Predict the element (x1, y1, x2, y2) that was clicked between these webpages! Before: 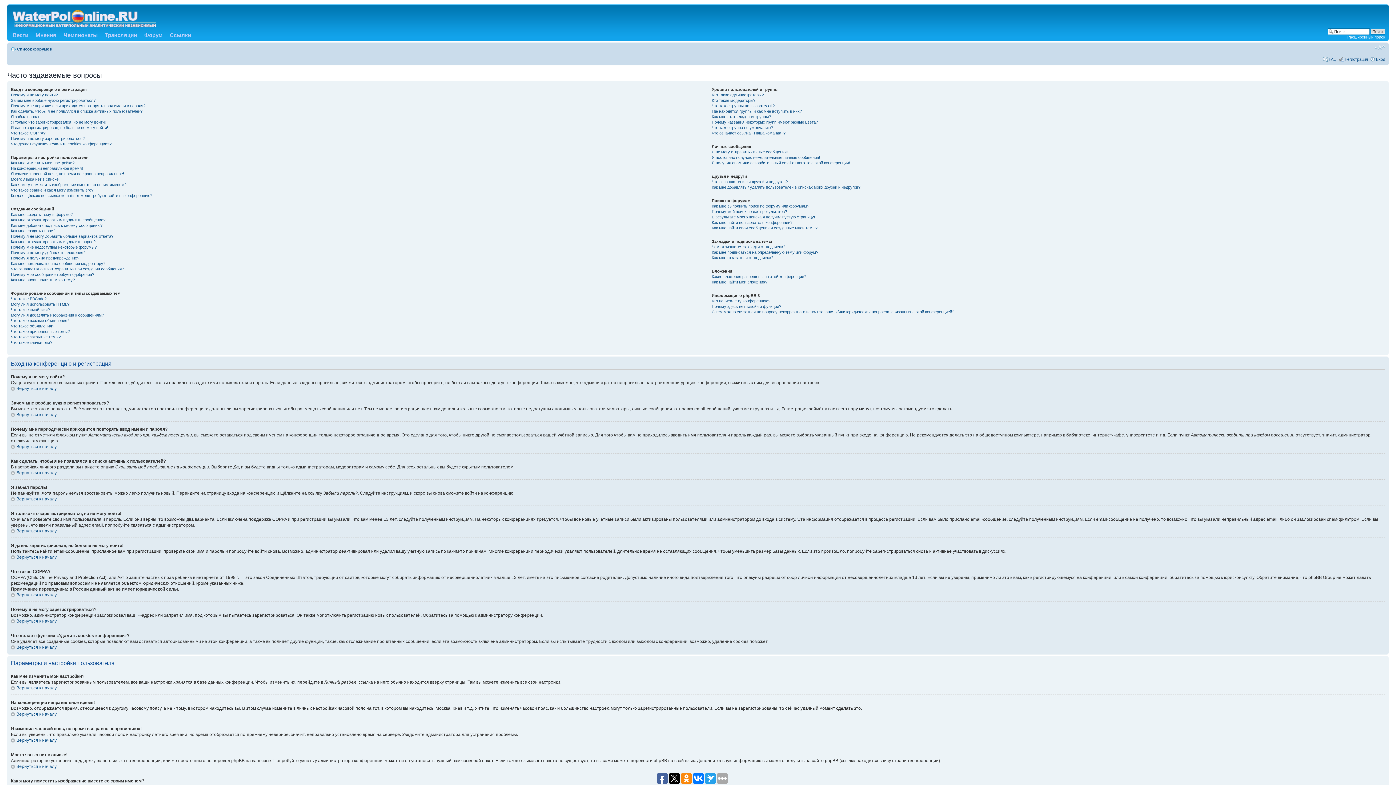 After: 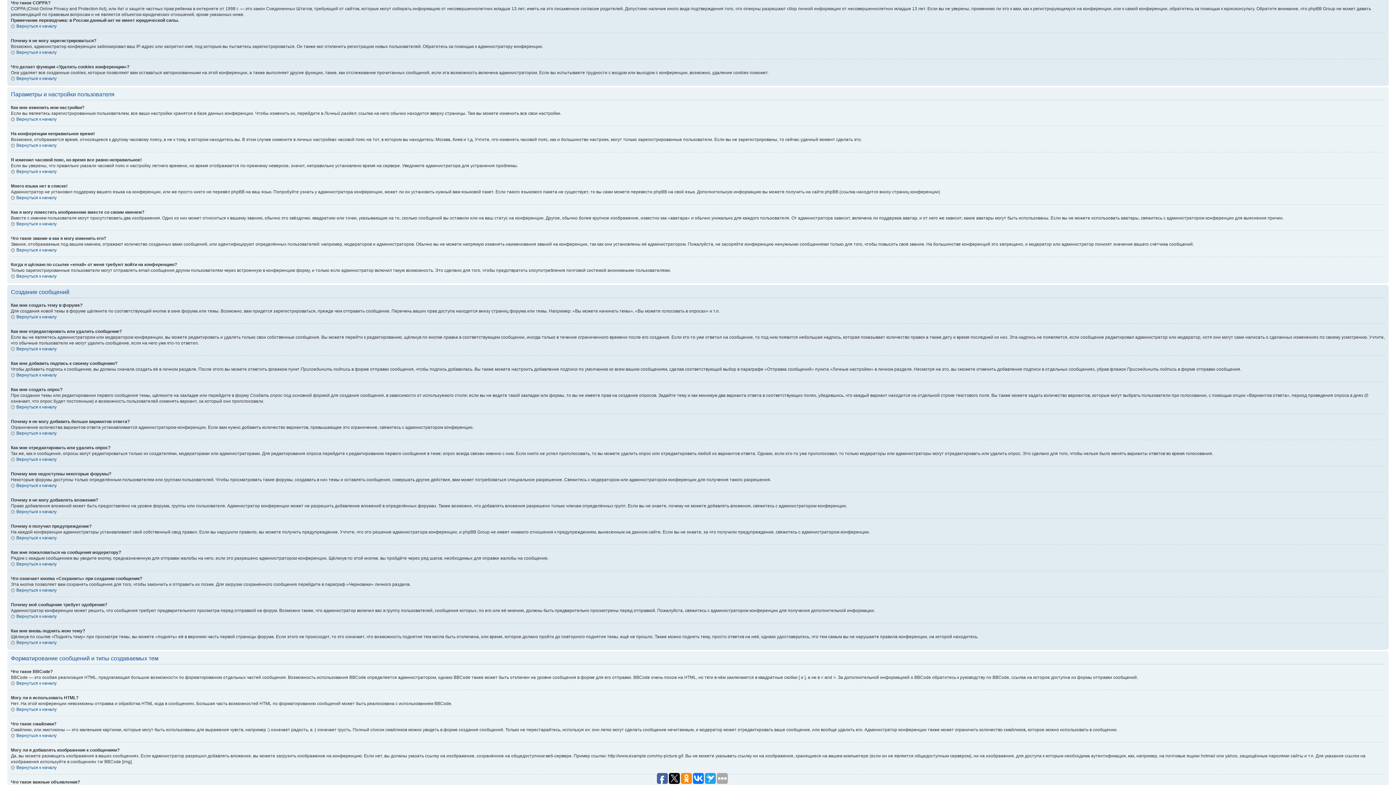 Action: bbox: (10, 130, 45, 135) label: Что такое COPPA?